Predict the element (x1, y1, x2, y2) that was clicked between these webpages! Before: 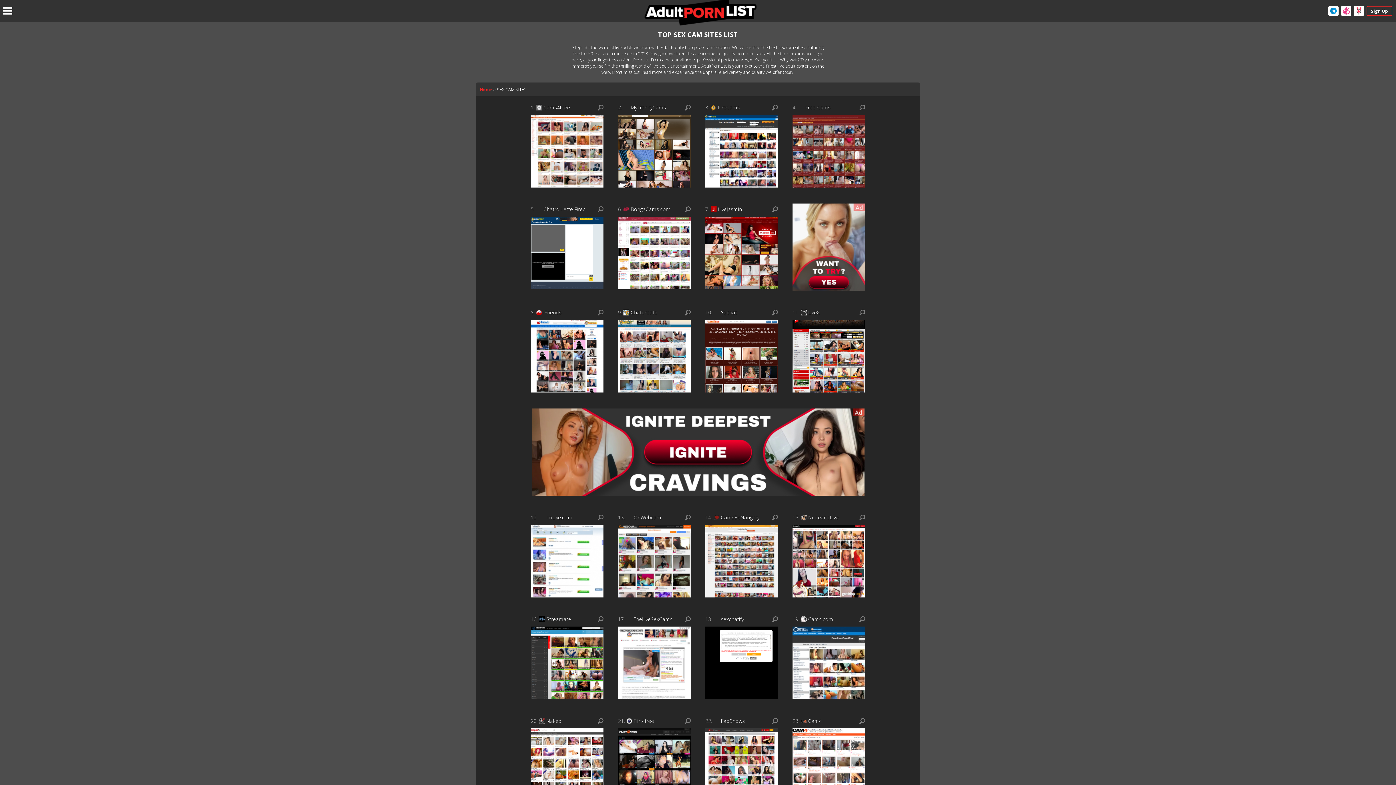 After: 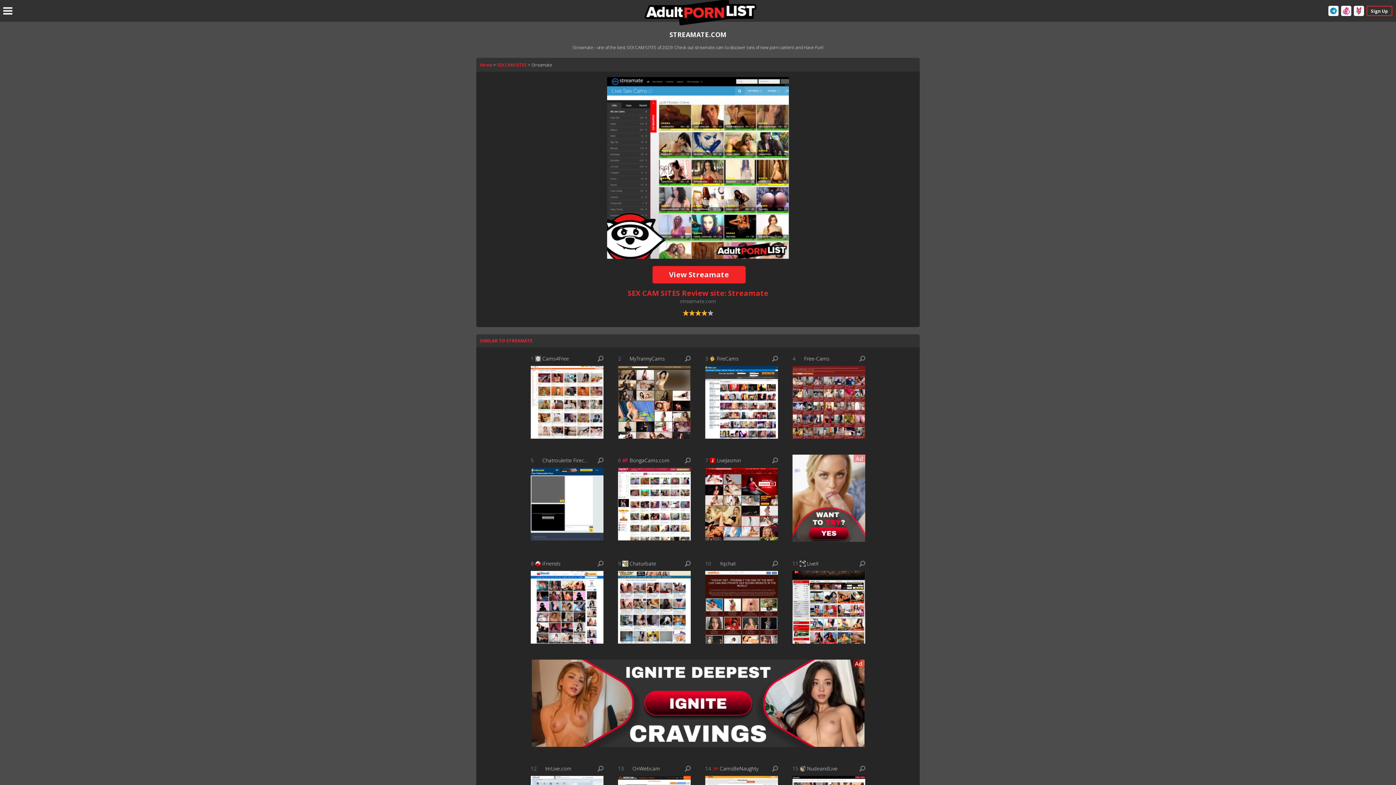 Action: bbox: (530, 695, 603, 701)